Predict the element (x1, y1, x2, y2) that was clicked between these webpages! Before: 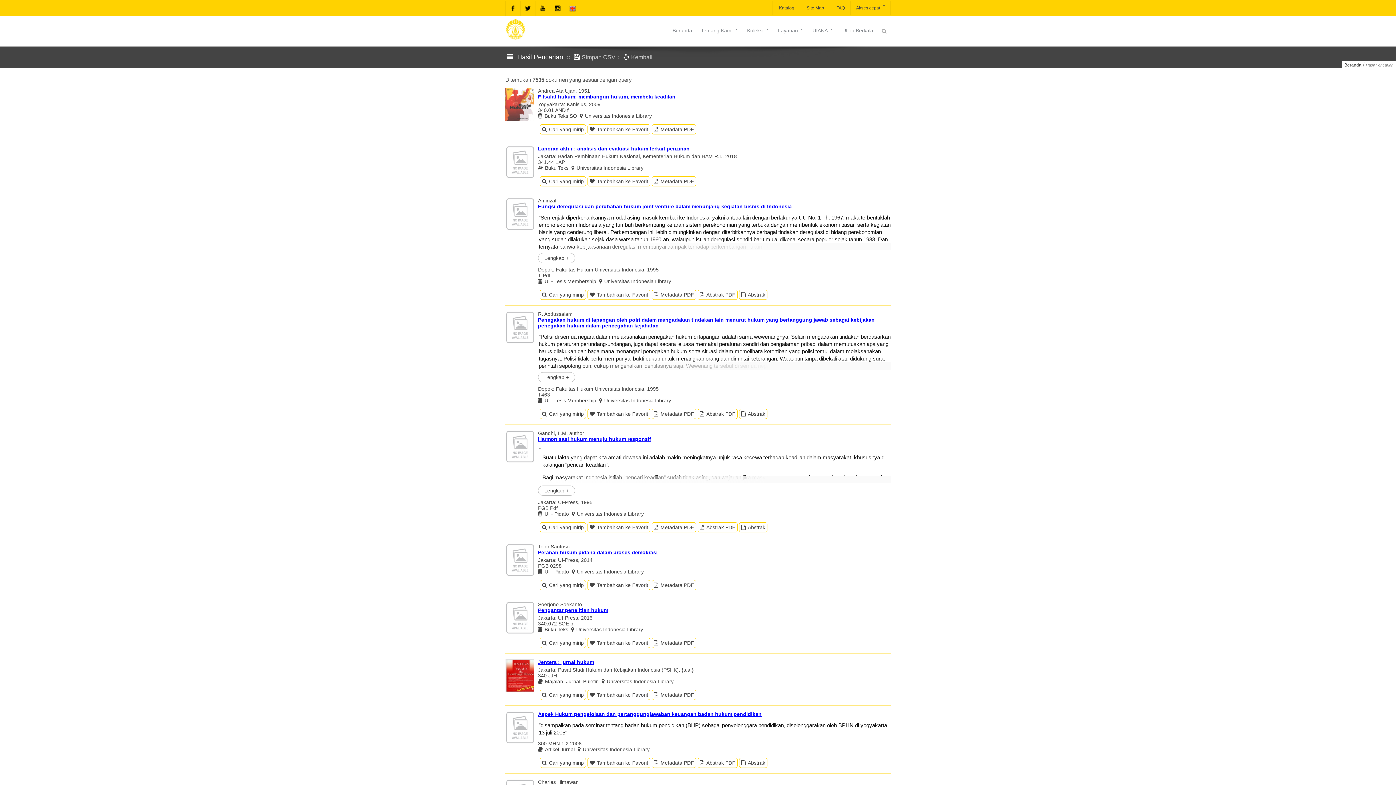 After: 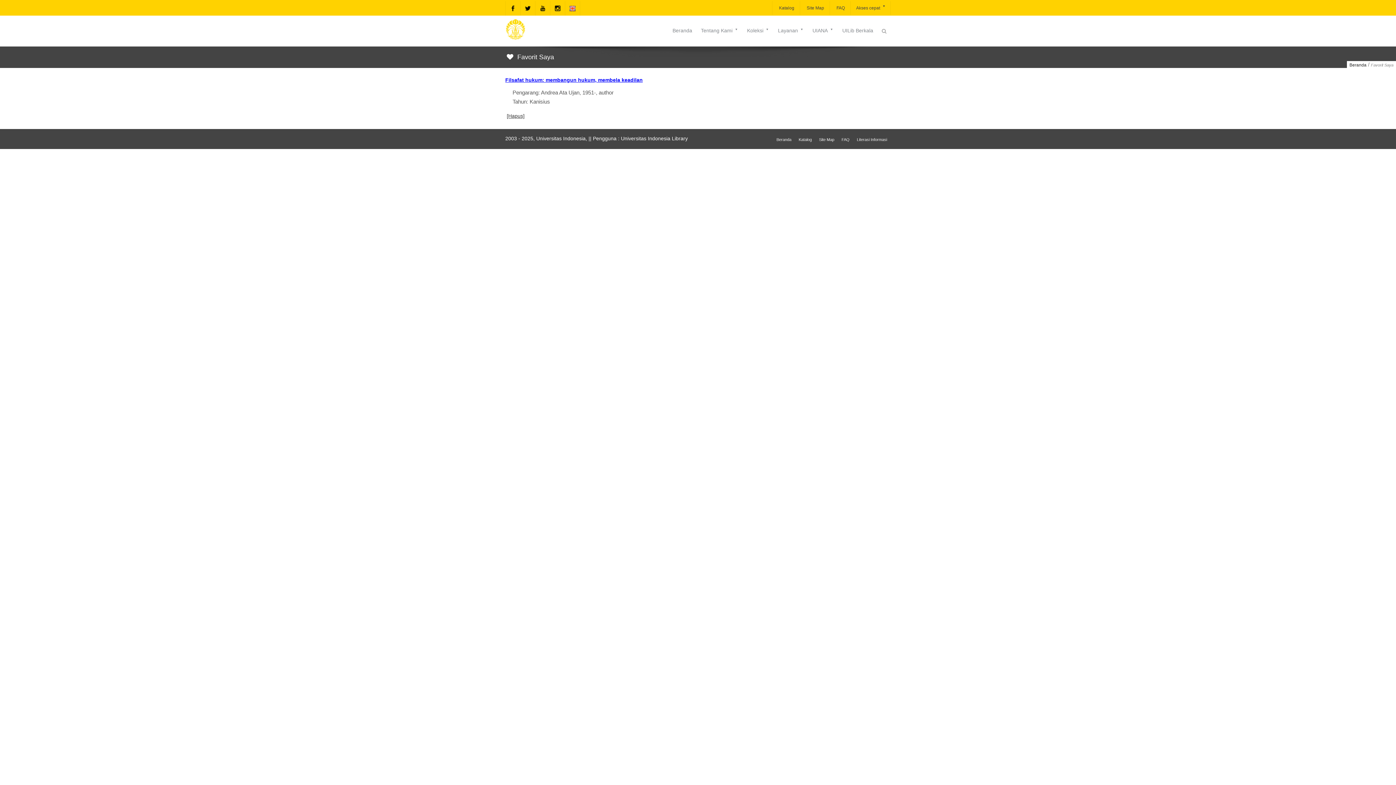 Action: label: Tambahkan ke Favorit bbox: (587, 124, 650, 134)